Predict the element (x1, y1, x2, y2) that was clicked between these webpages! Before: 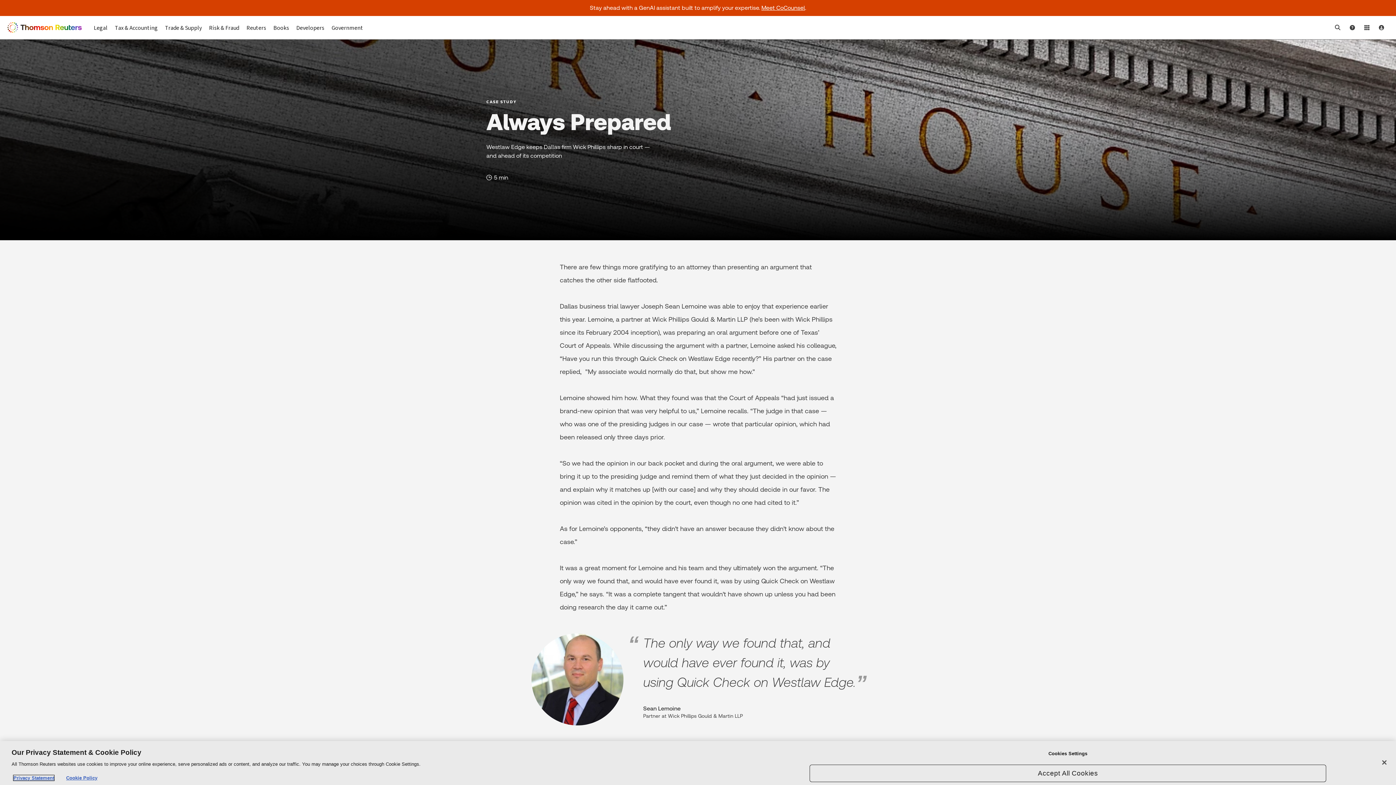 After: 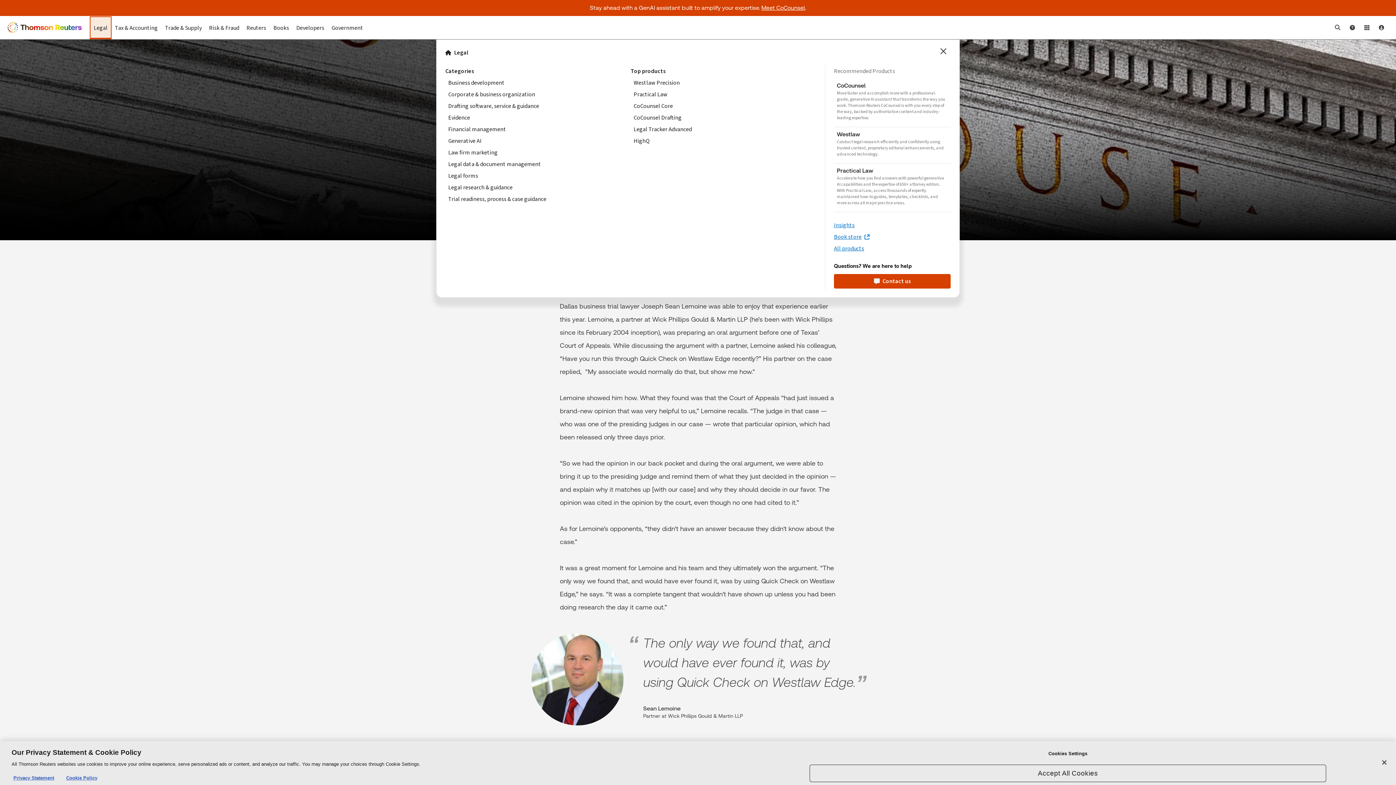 Action: label: Legal bbox: (90, 16, 111, 39)